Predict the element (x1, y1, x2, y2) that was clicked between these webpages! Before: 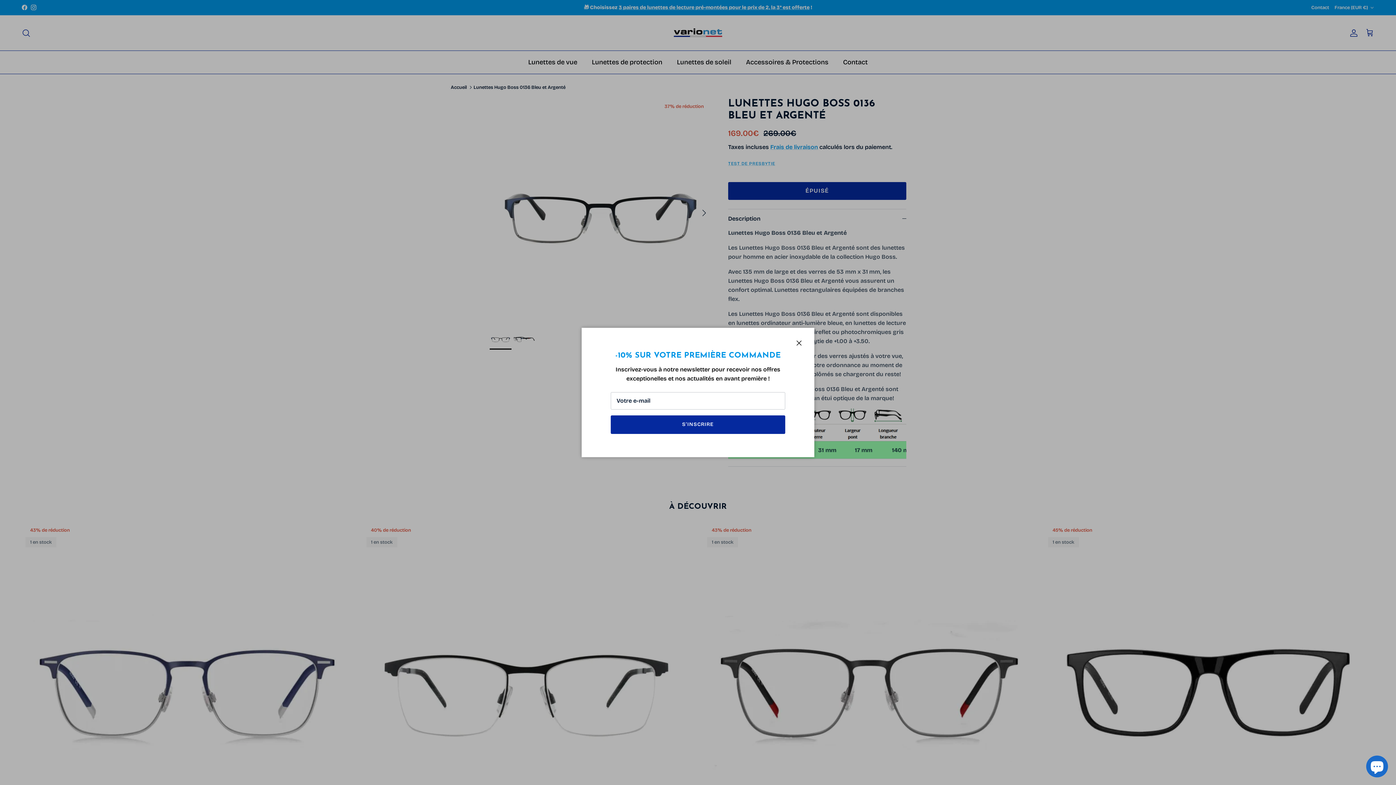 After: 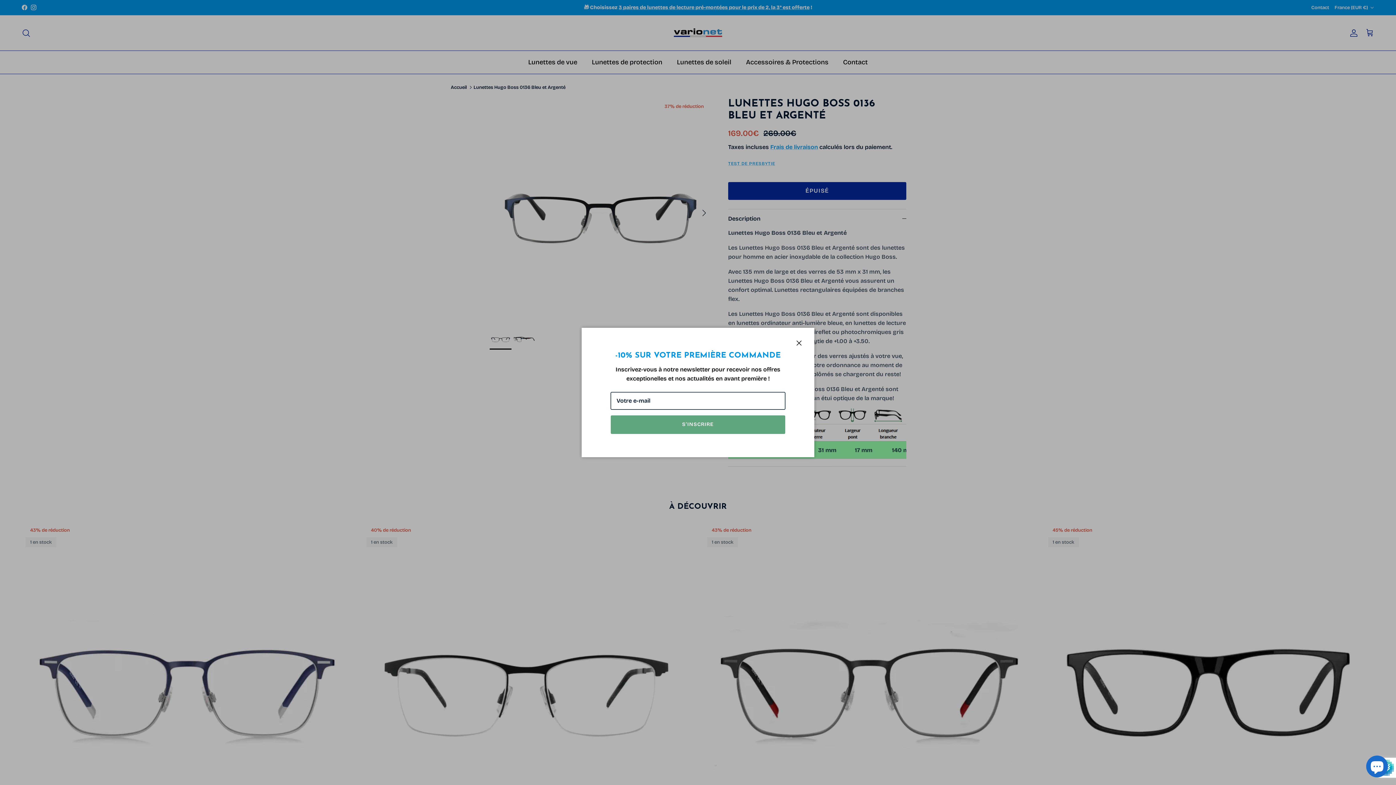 Action: label: S’INSCRIRE bbox: (610, 415, 785, 434)